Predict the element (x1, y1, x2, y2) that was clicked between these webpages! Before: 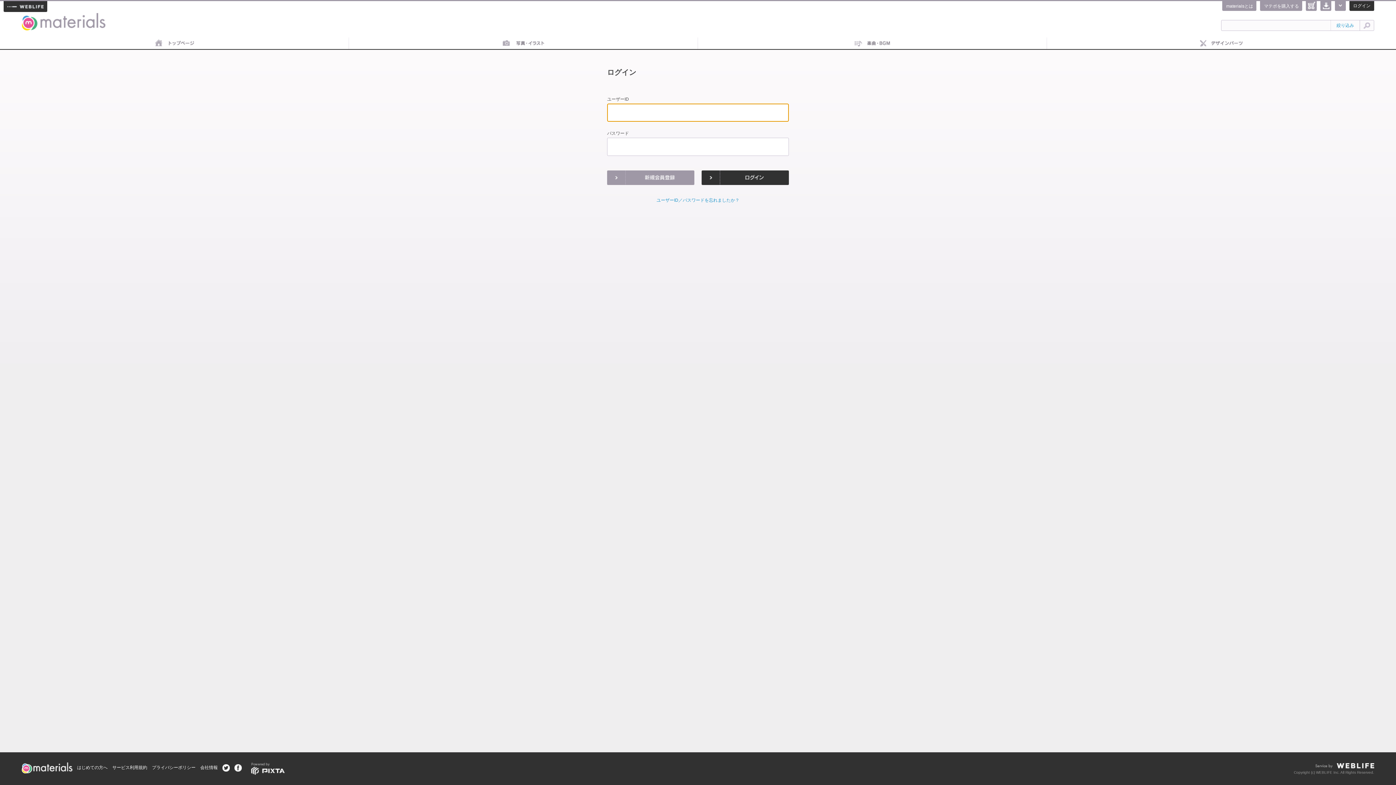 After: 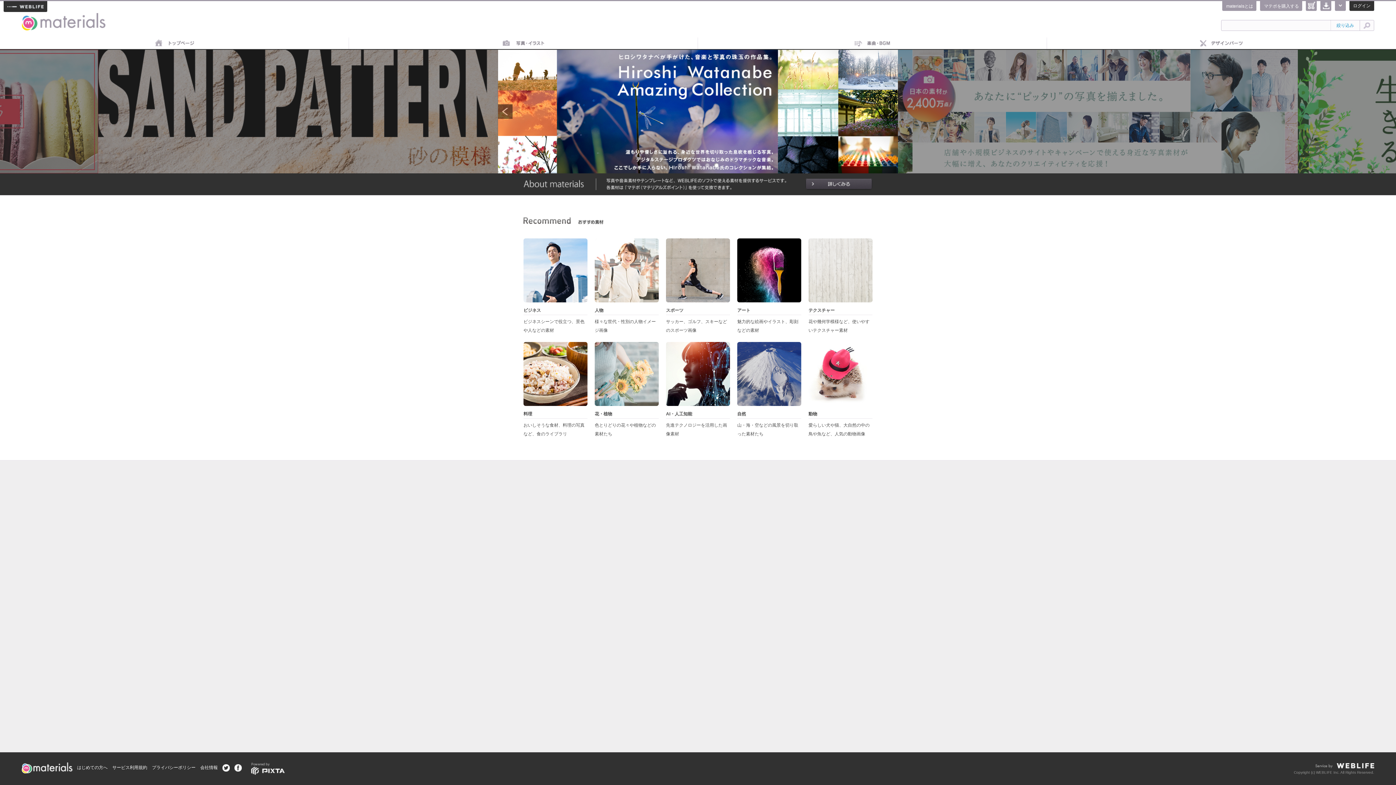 Action: bbox: (21, 765, 72, 770)